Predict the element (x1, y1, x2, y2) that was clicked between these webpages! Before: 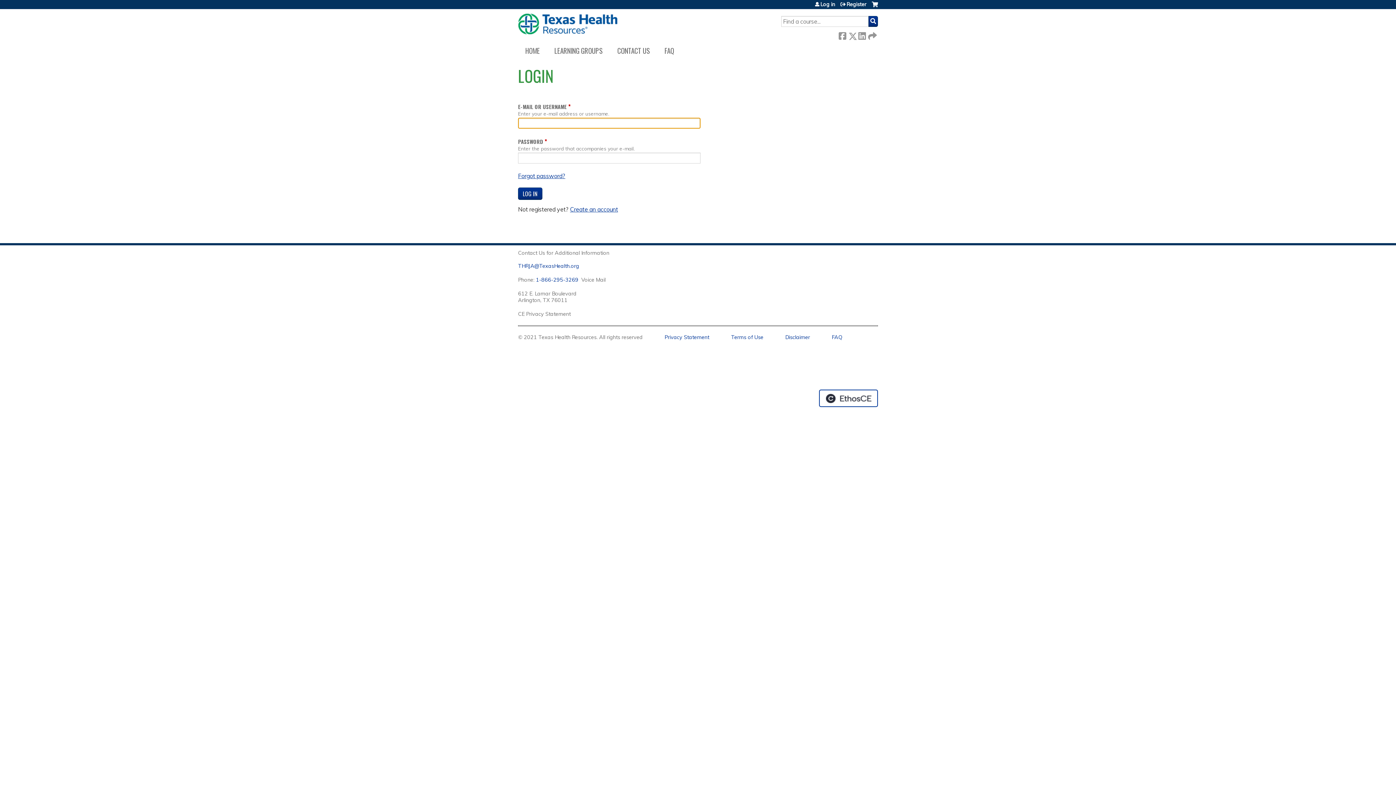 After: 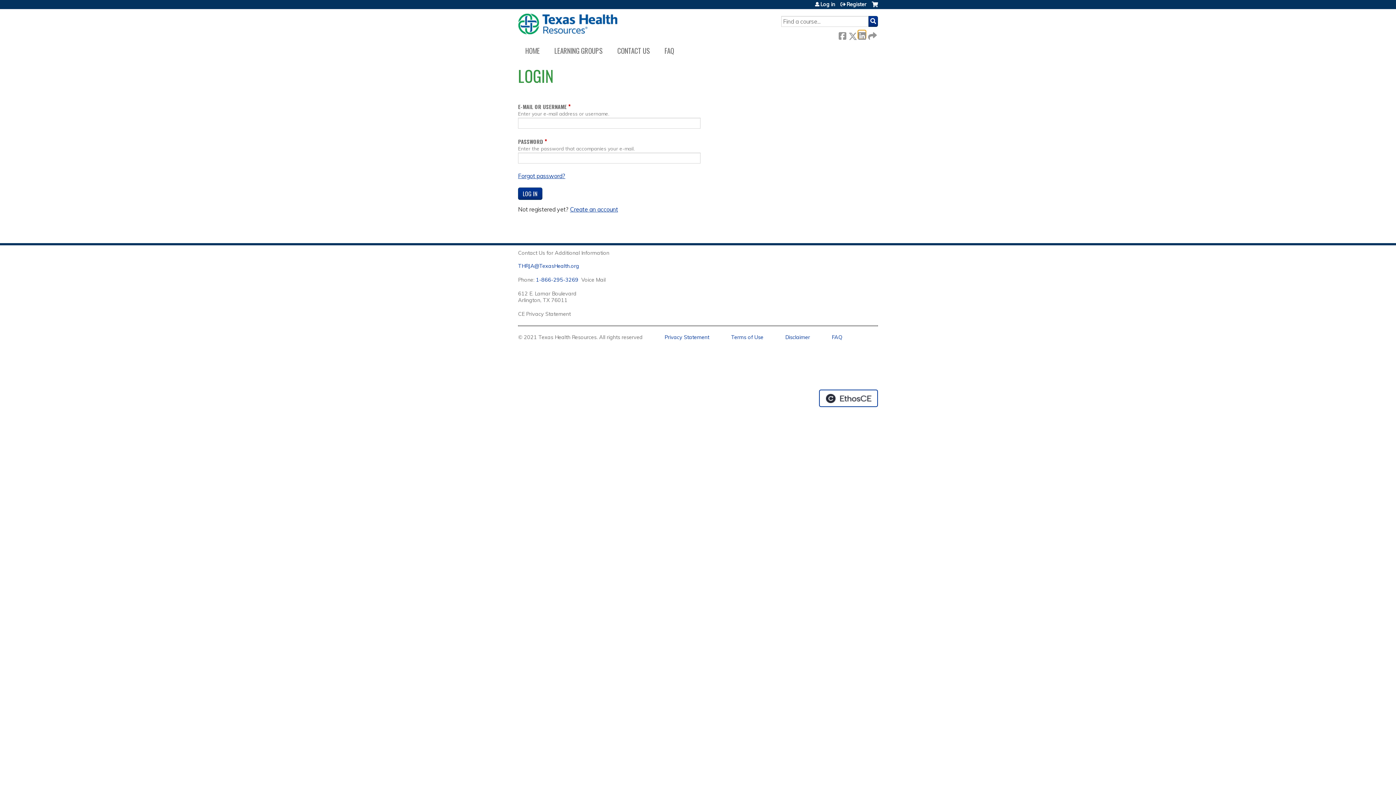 Action: label:  LinkedIn bbox: (858, 30, 865, 38)